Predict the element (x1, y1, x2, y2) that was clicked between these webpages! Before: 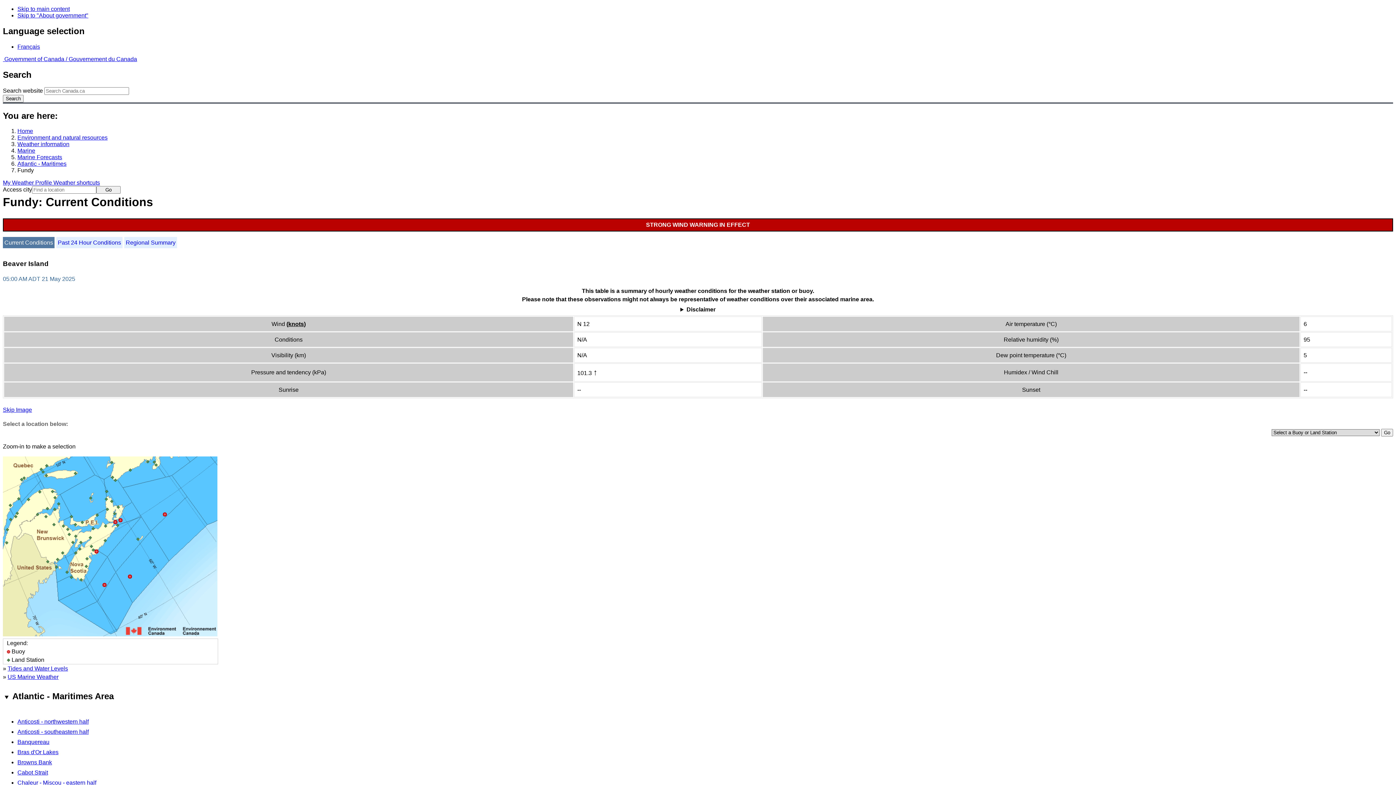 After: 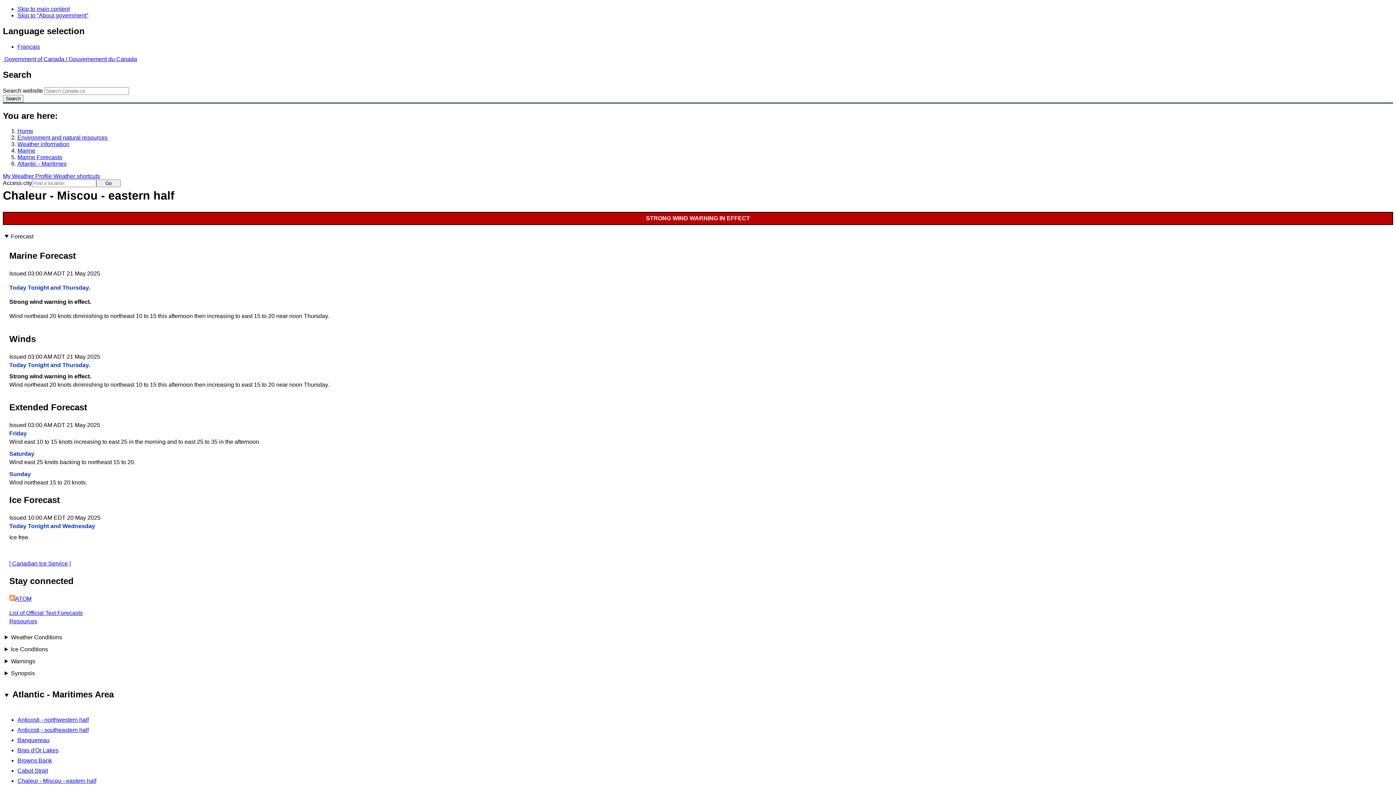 Action: label: Chaleur - Miscou - eastern half bbox: (17, 780, 96, 786)